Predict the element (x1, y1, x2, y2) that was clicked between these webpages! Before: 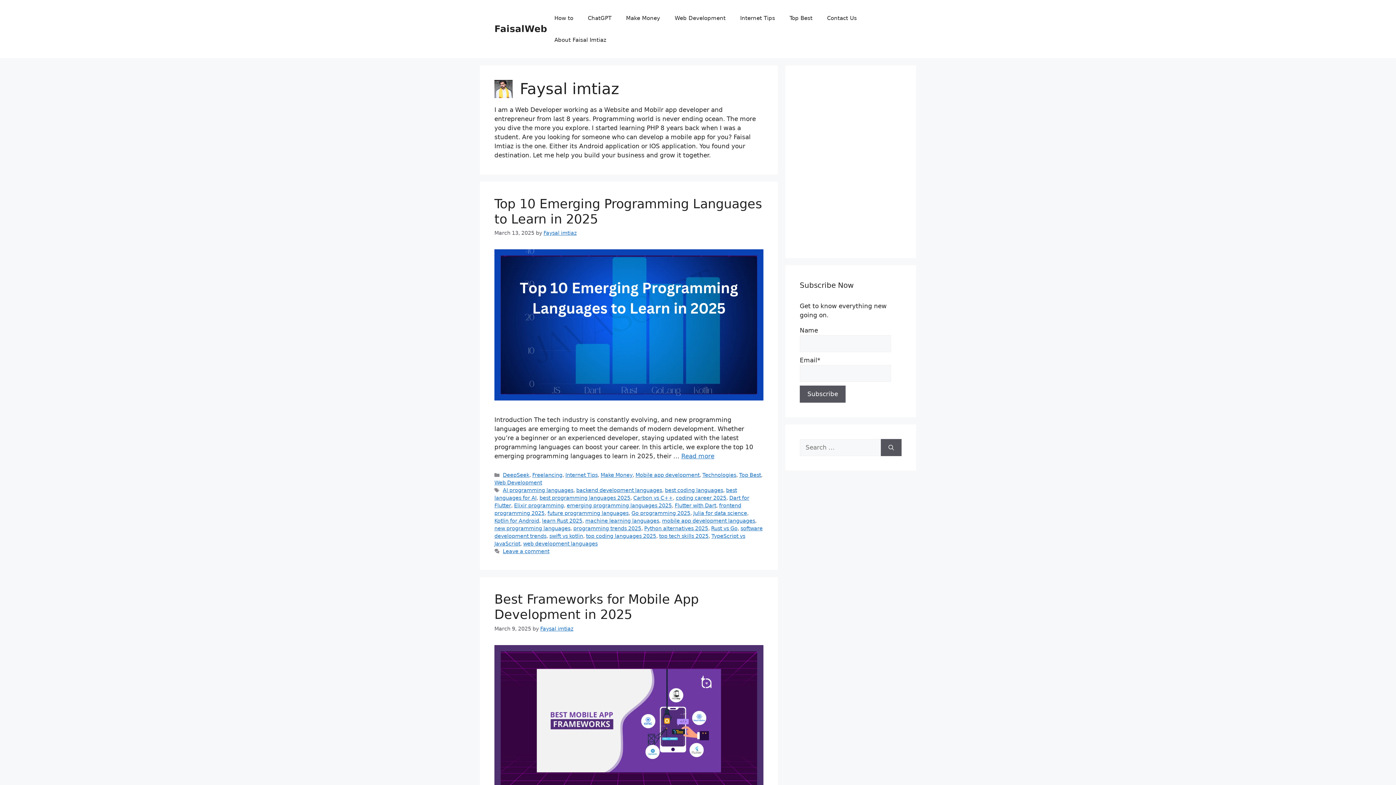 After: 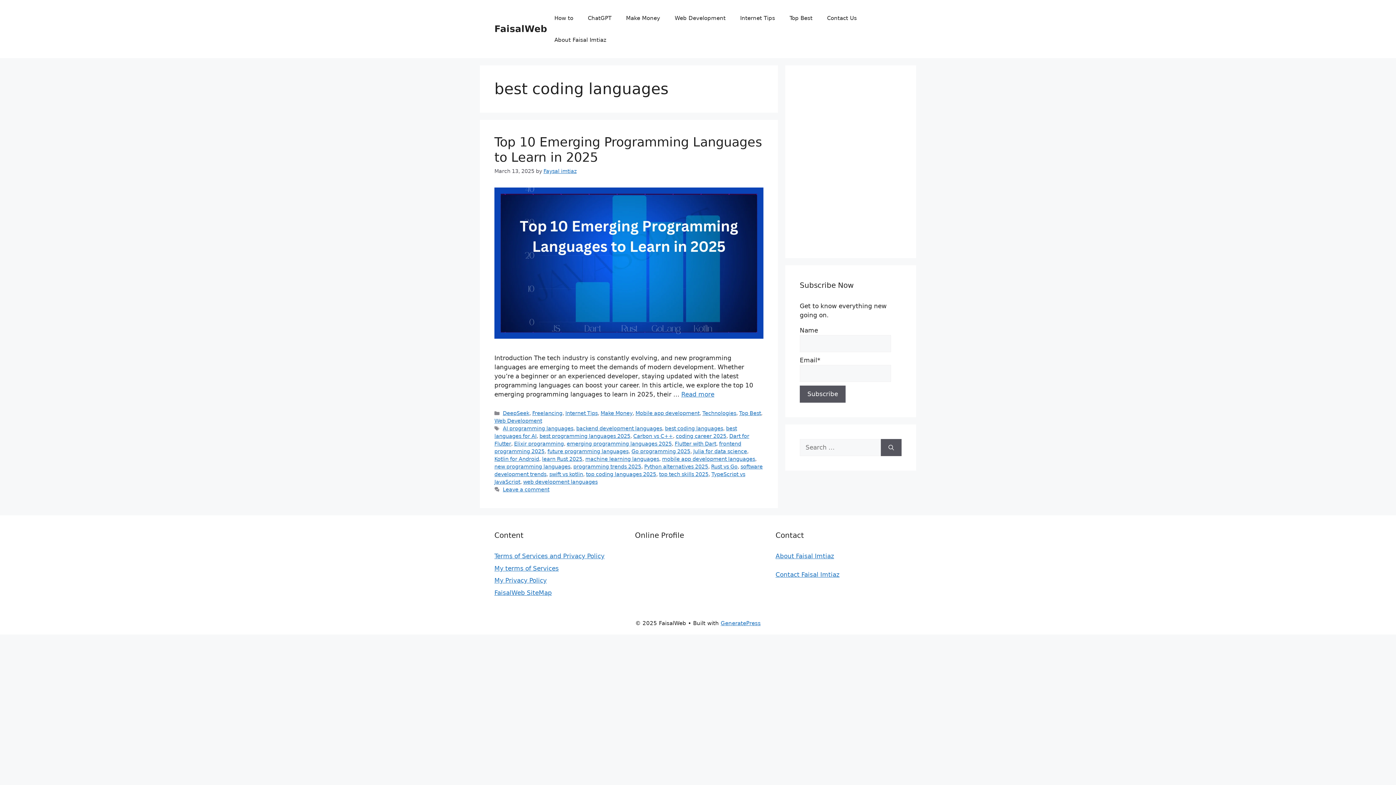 Action: label: best coding languages bbox: (665, 487, 723, 493)